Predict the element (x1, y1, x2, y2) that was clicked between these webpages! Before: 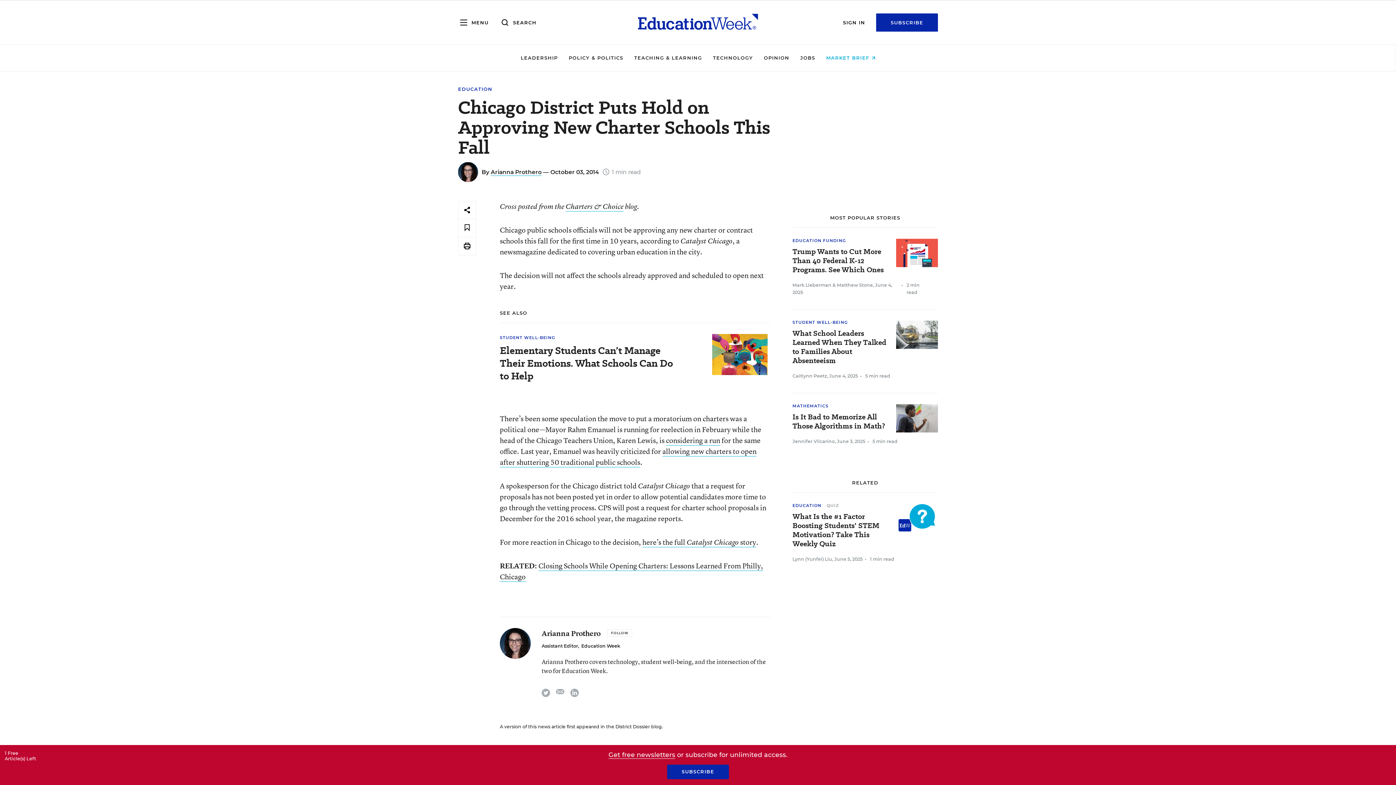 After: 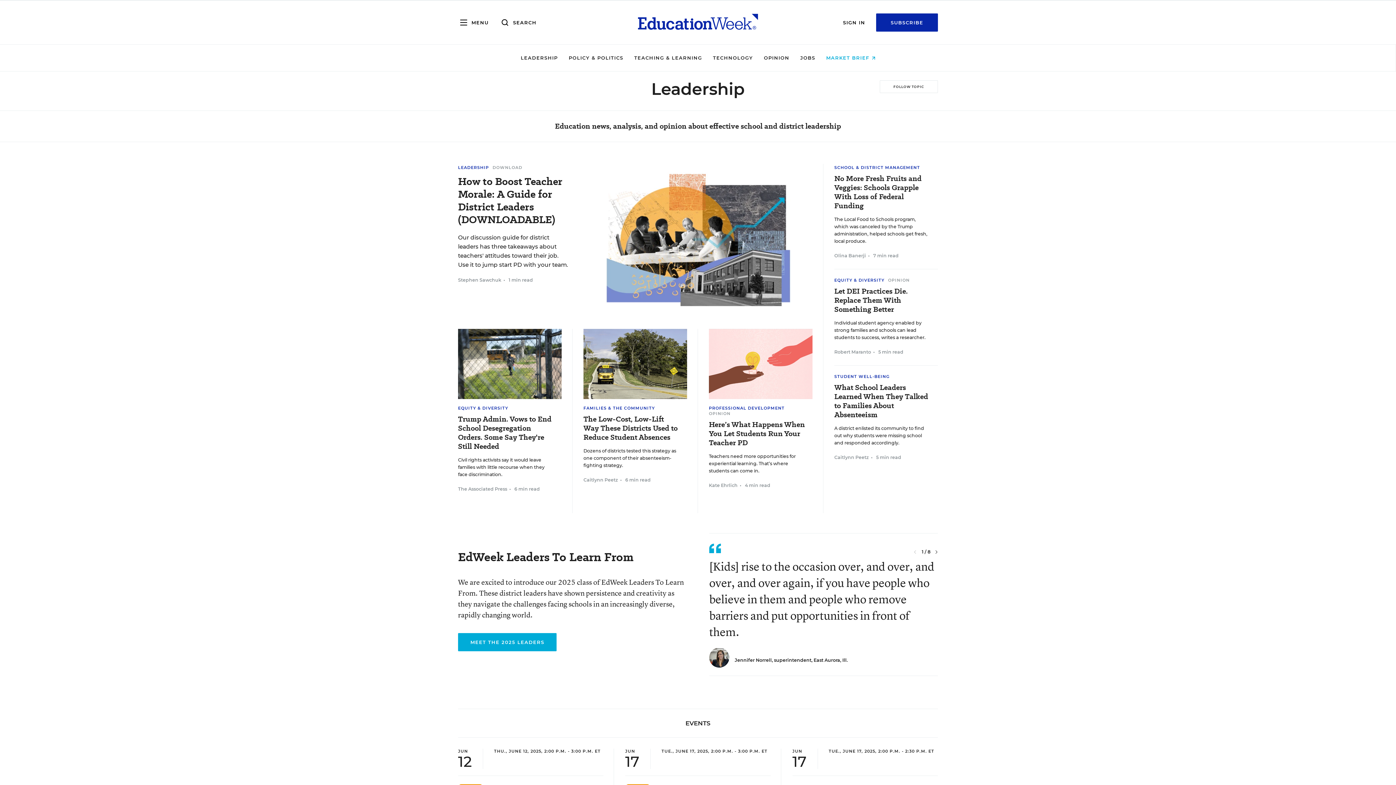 Action: bbox: (520, 54, 557, 60) label: LEADERSHIP